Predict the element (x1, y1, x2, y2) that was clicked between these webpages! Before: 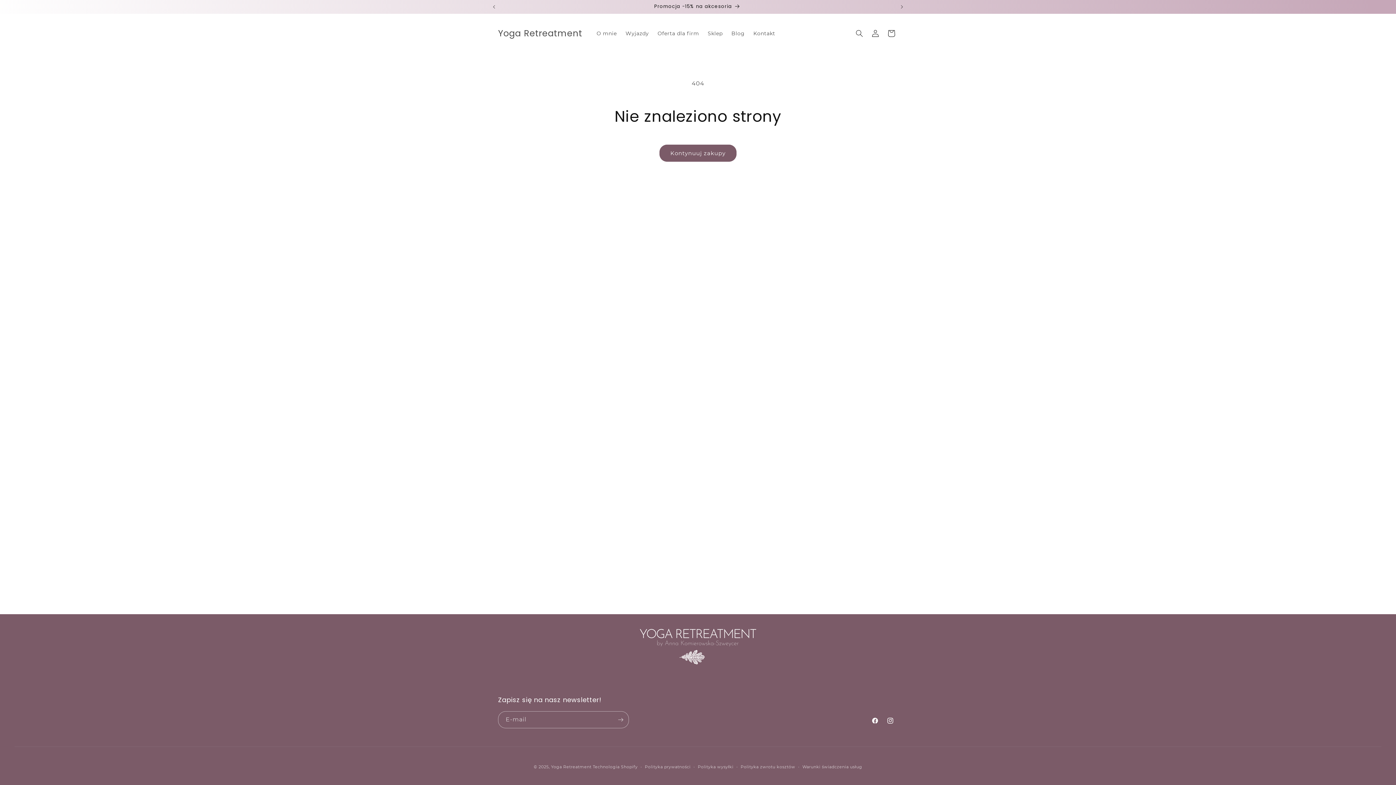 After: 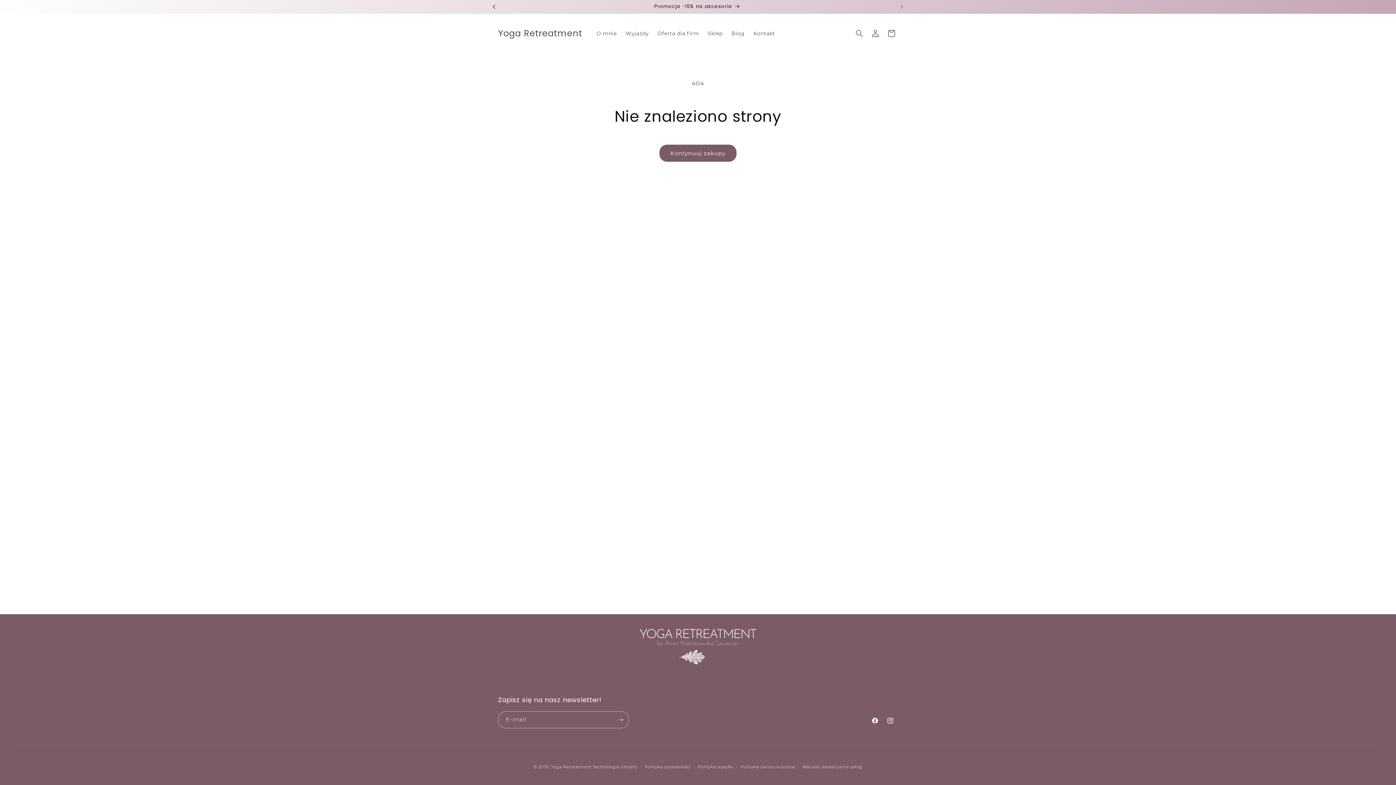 Action: bbox: (486, 0, 502, 13) label: Poprzednie ogłoszenie